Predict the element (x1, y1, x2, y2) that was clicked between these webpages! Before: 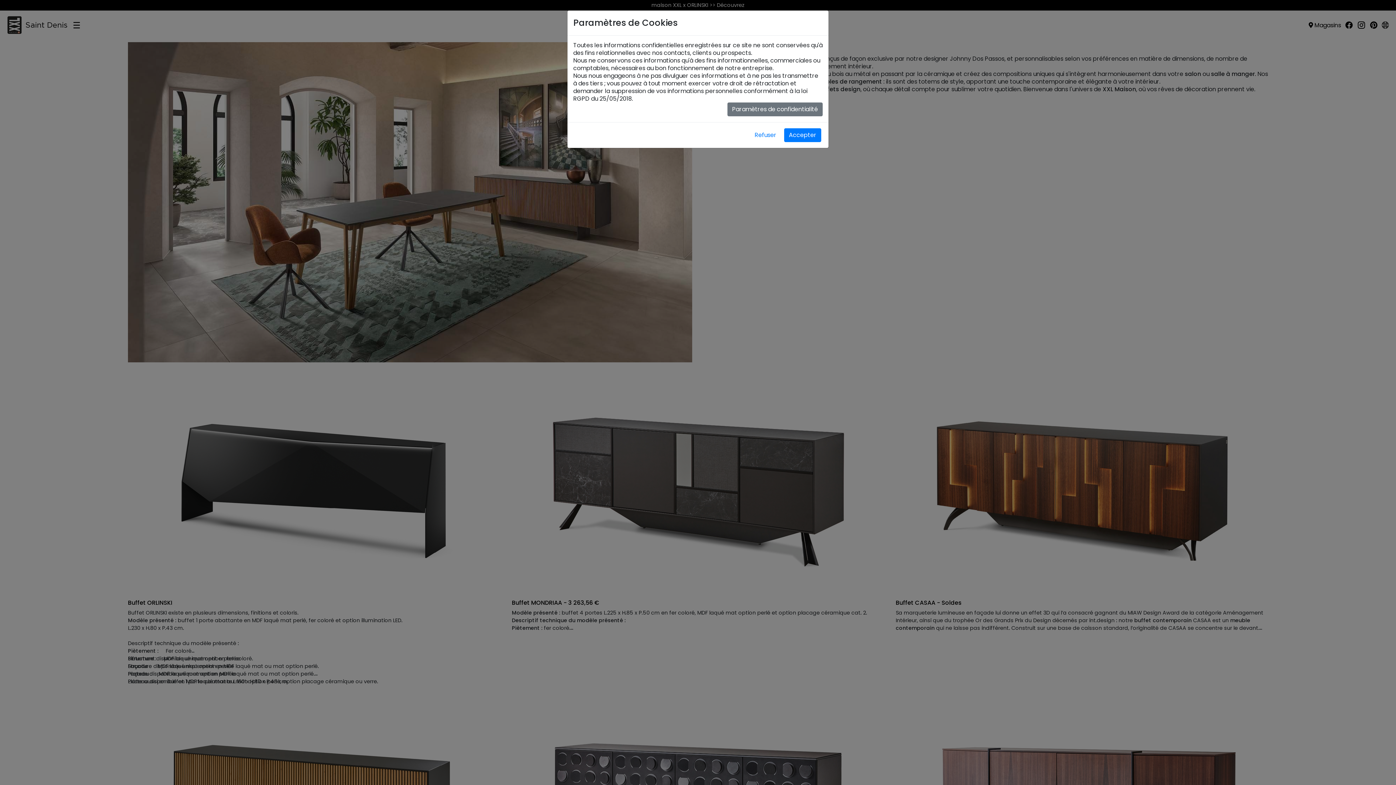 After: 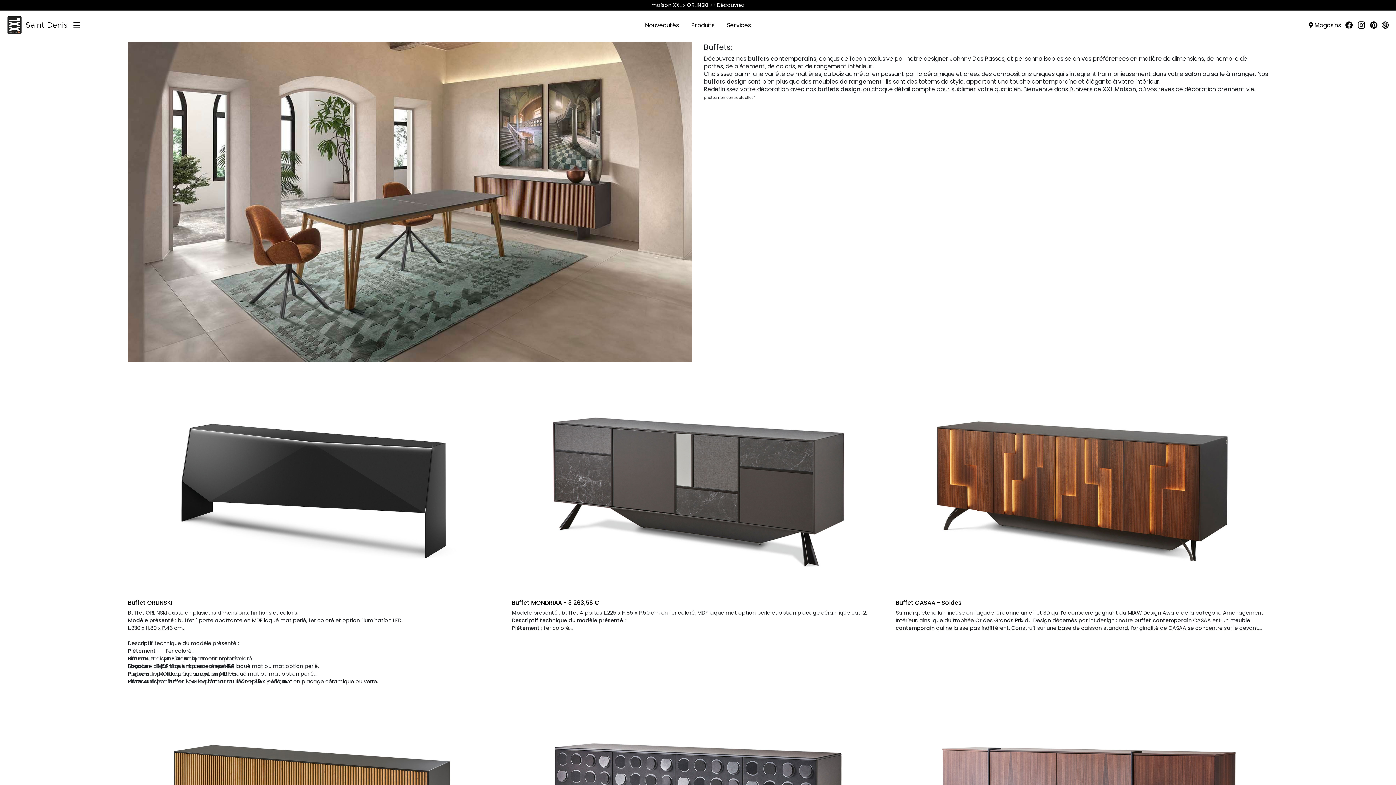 Action: label: Accepter bbox: (784, 128, 821, 142)